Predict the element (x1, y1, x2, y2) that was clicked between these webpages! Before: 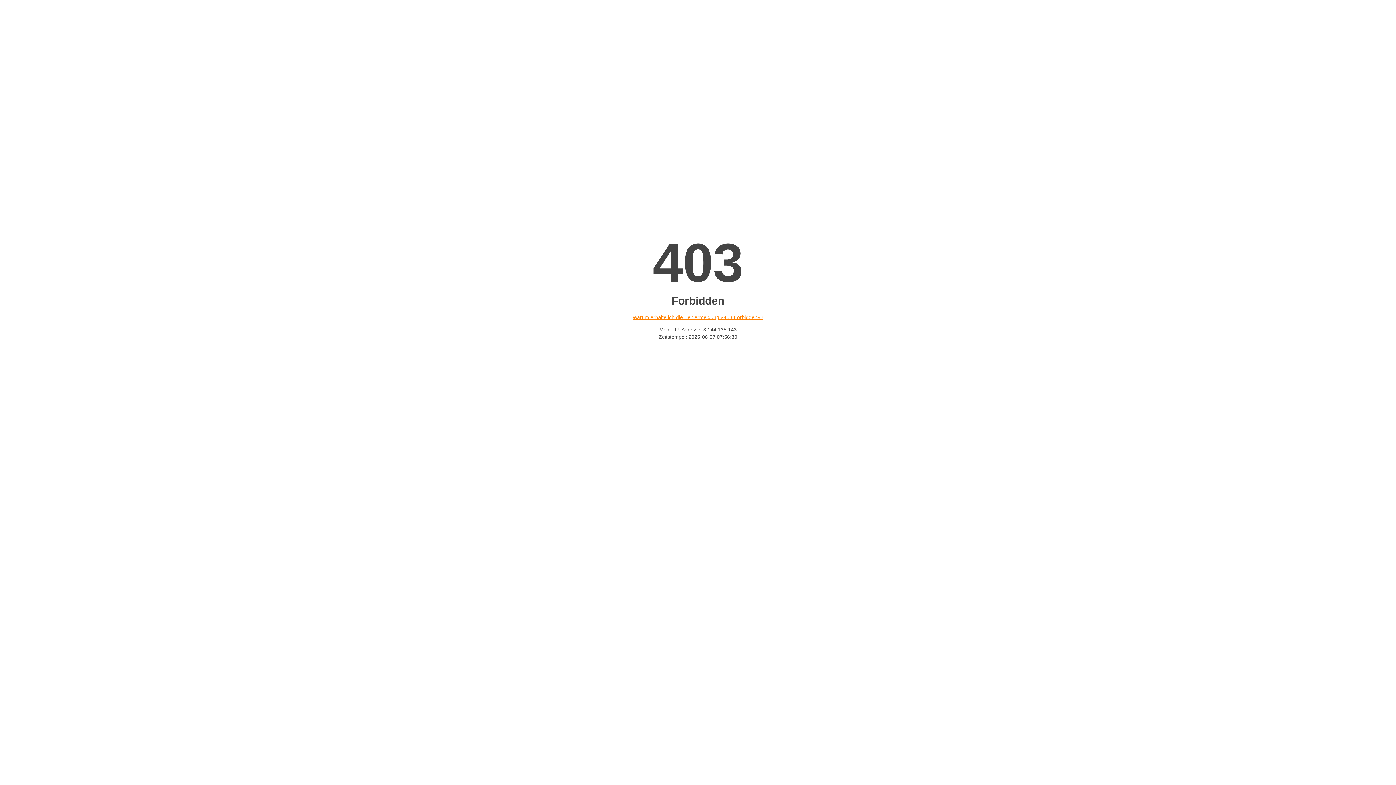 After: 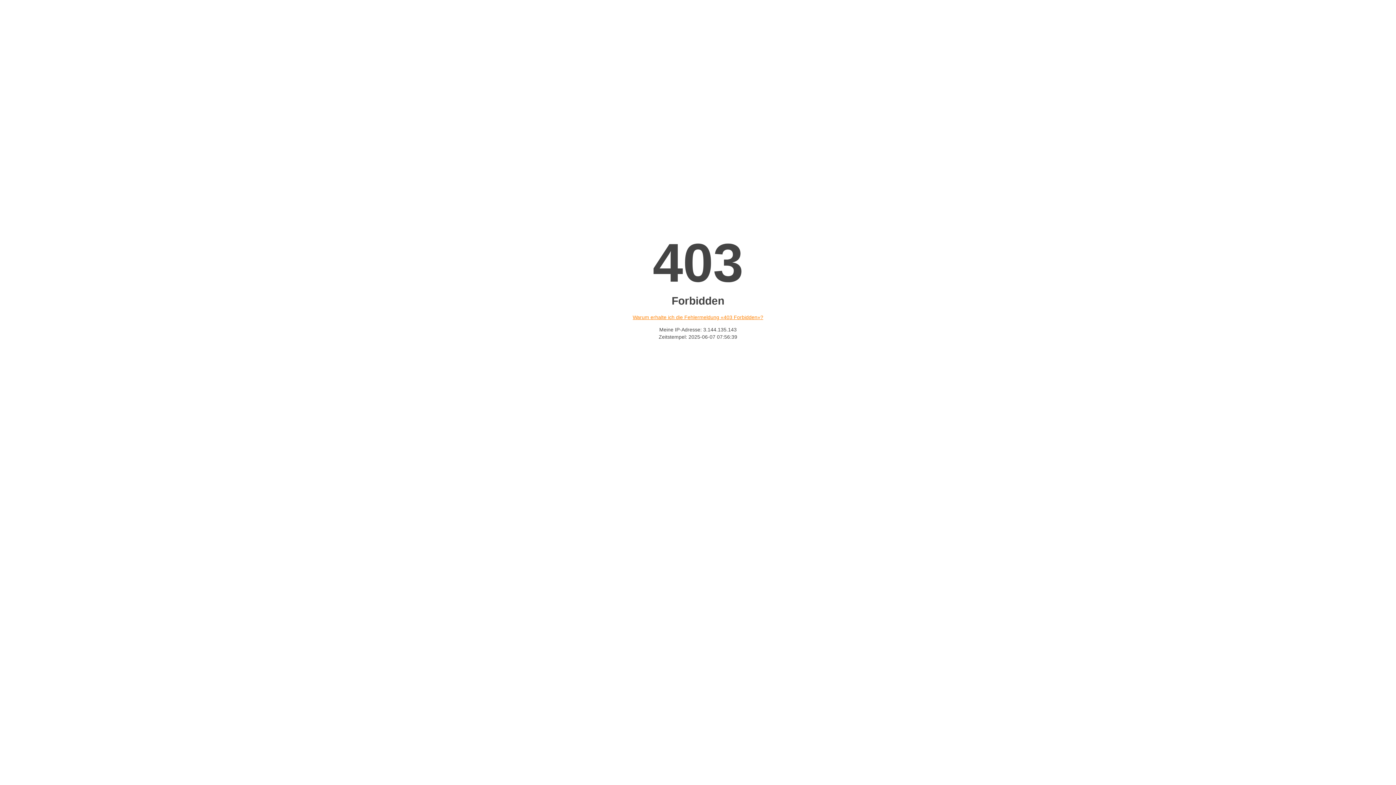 Action: bbox: (632, 314, 763, 320) label: Warum erhalte ich die Fehlermeldung «403 Forbidden»?